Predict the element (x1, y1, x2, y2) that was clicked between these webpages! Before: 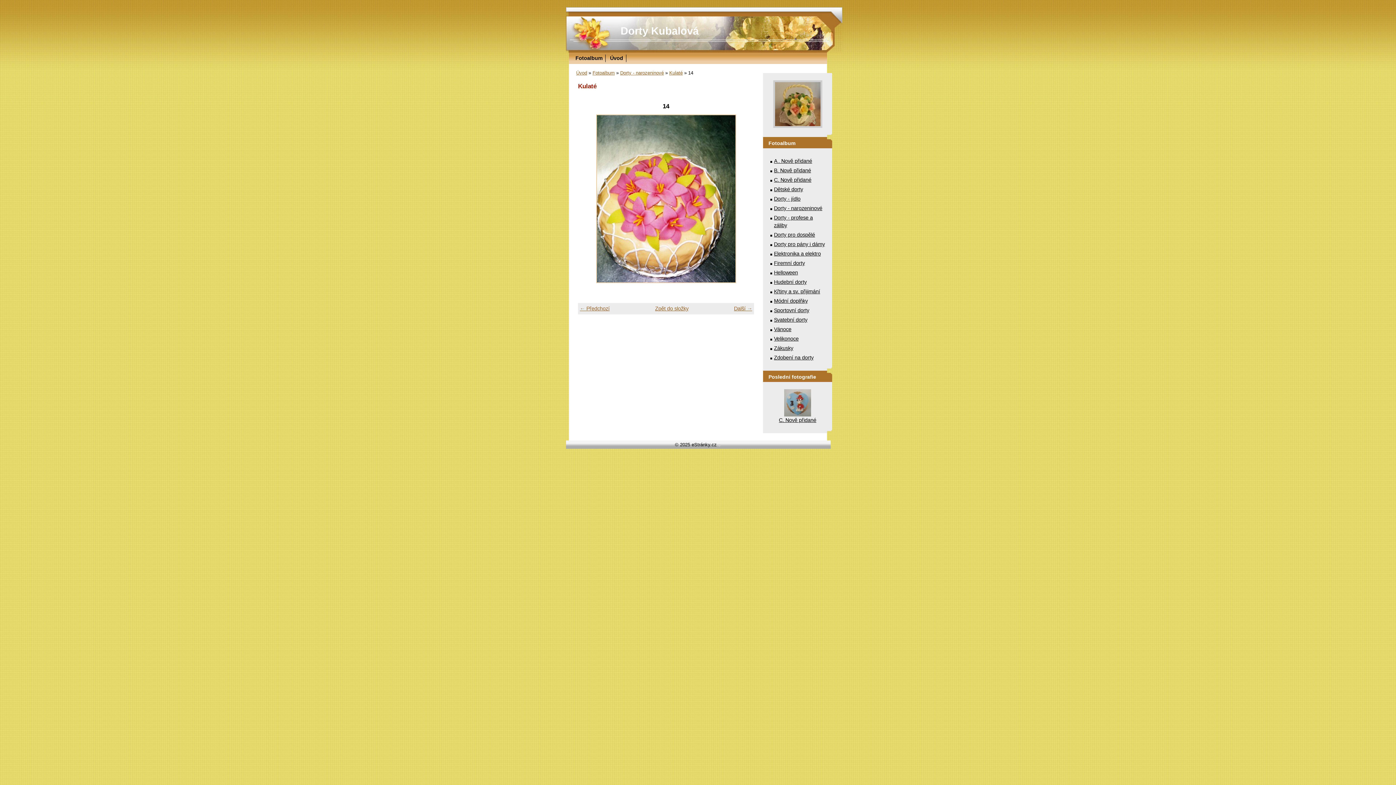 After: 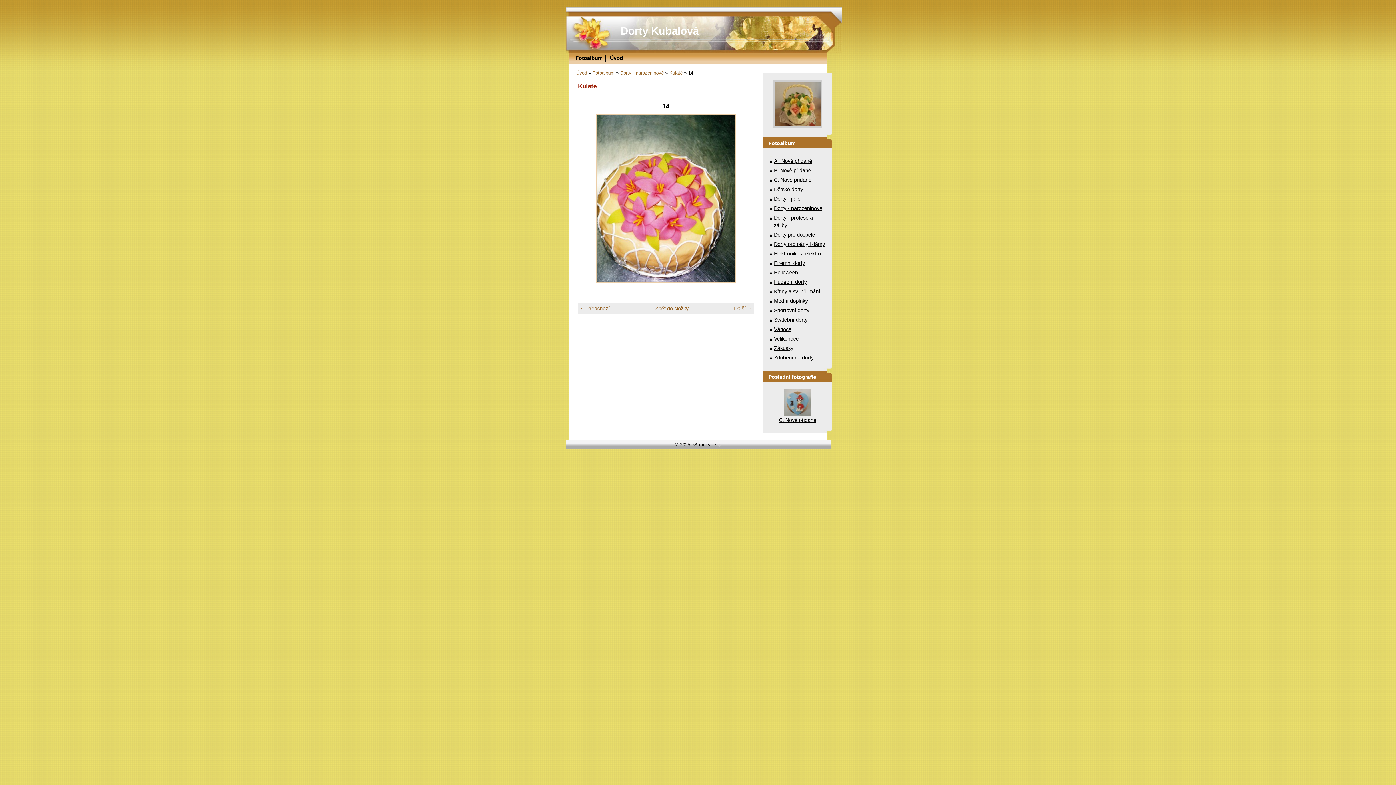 Action: bbox: (596, 278, 736, 284)